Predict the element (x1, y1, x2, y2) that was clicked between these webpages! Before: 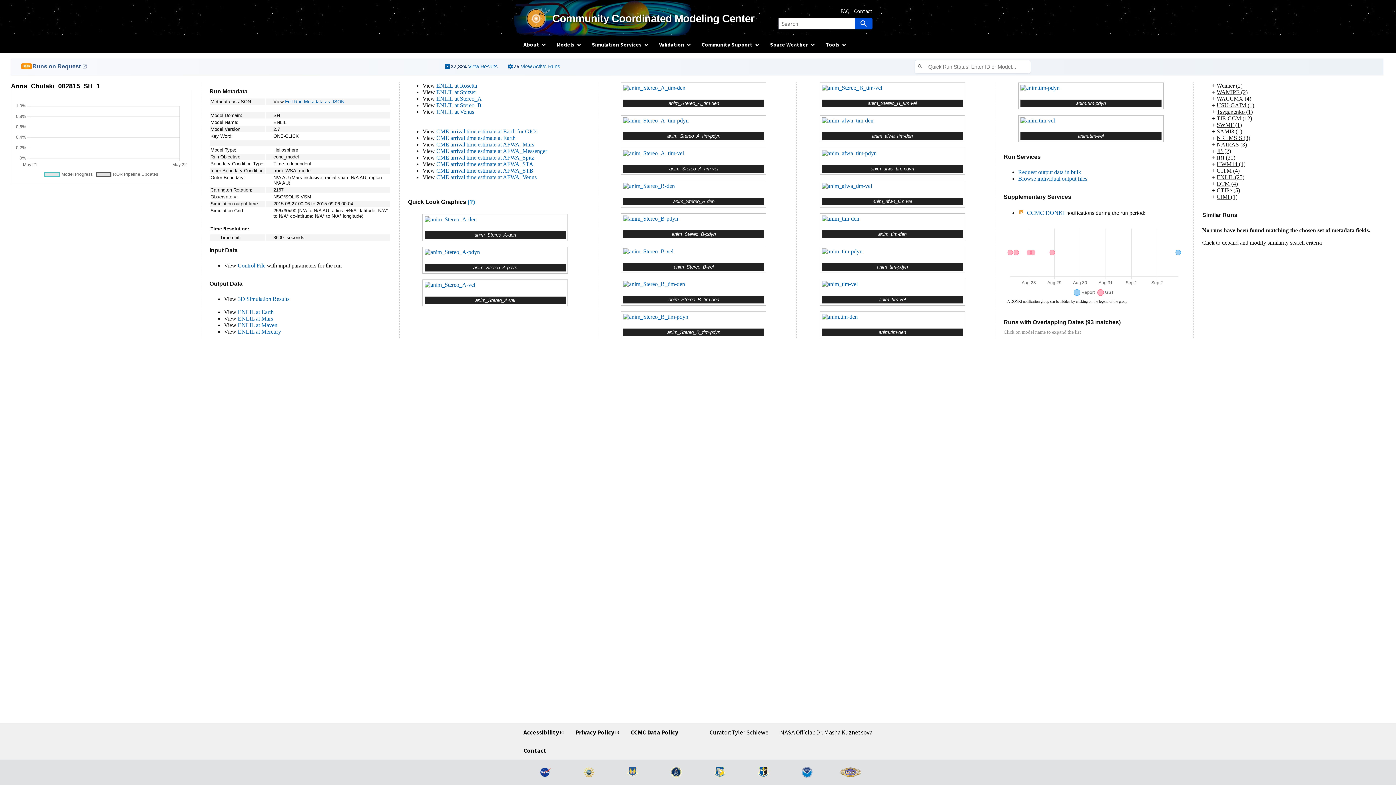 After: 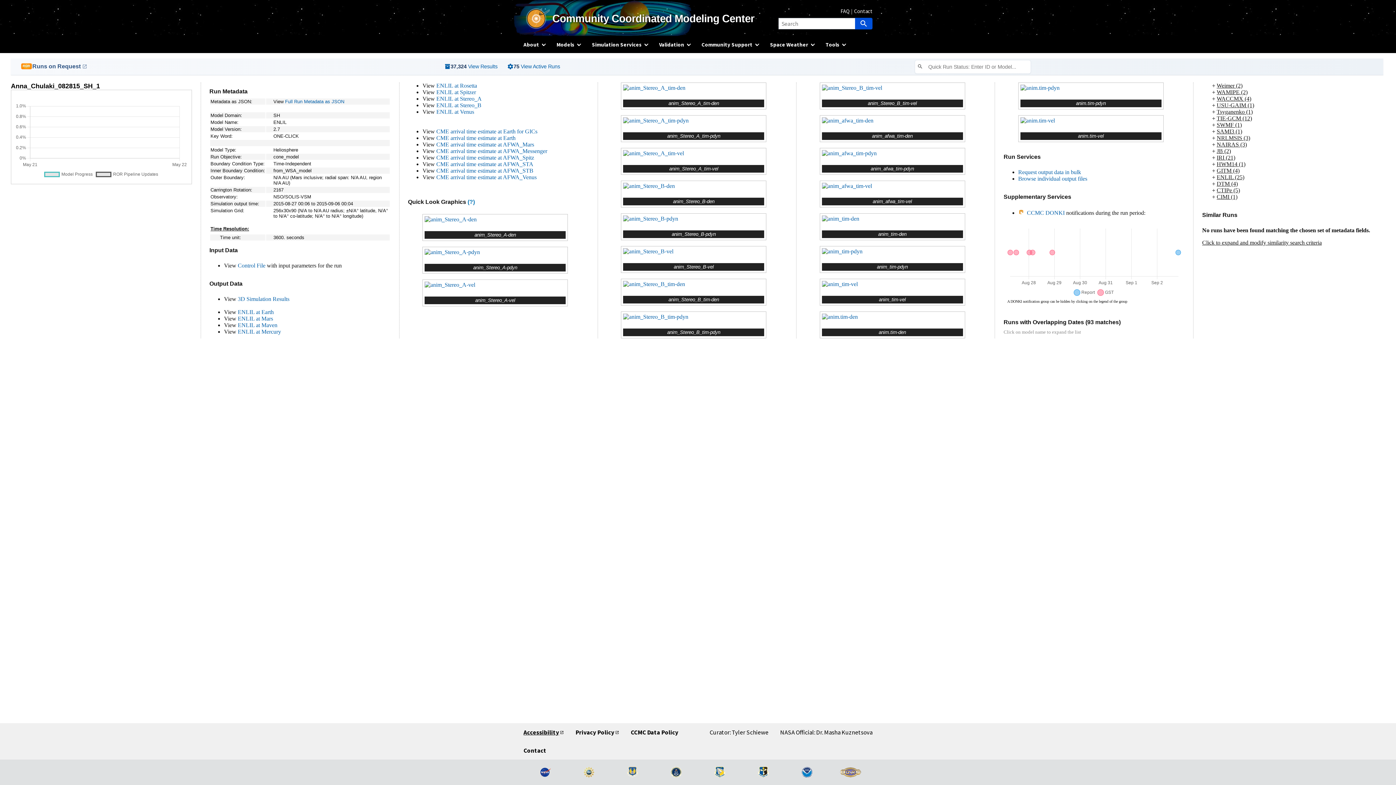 Action: label: Accessibility bbox: (523, 723, 564, 741)